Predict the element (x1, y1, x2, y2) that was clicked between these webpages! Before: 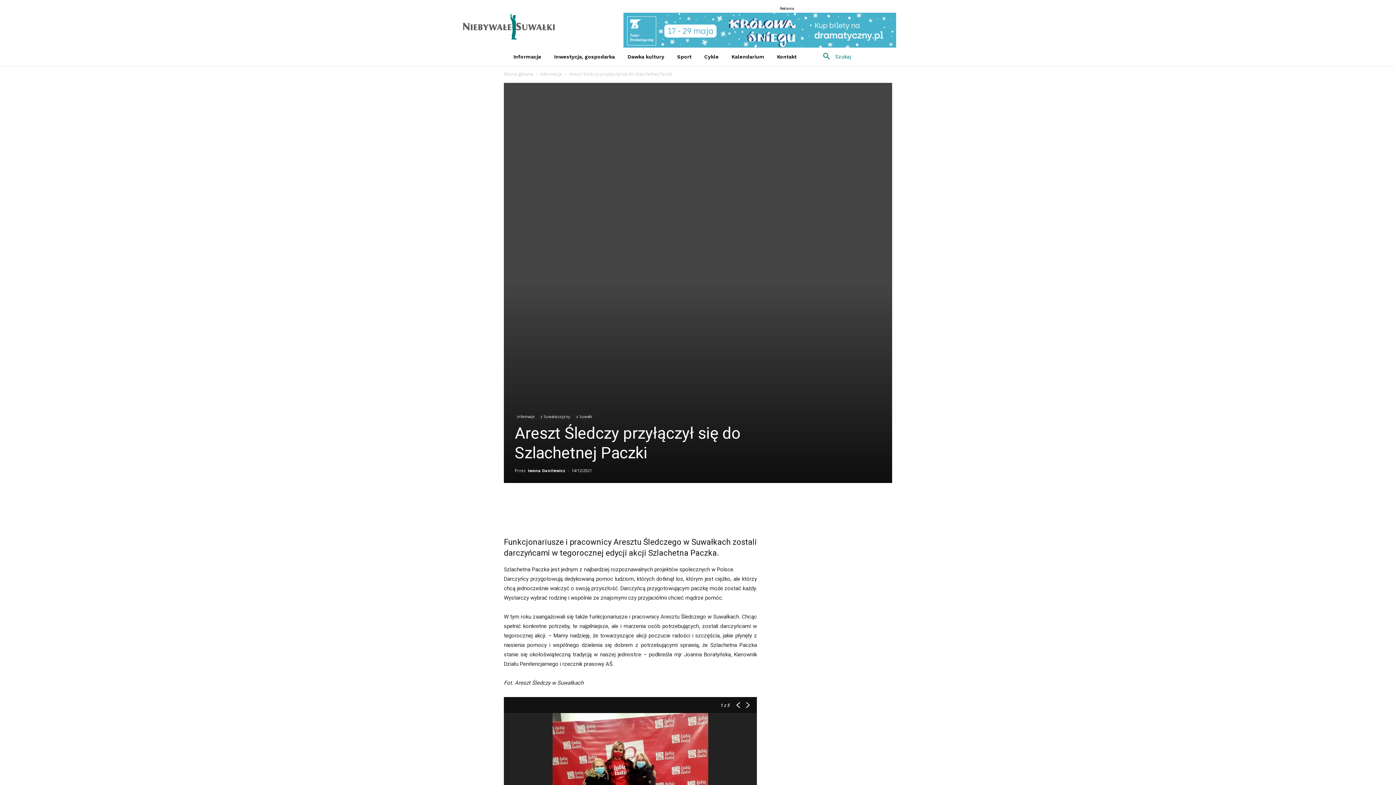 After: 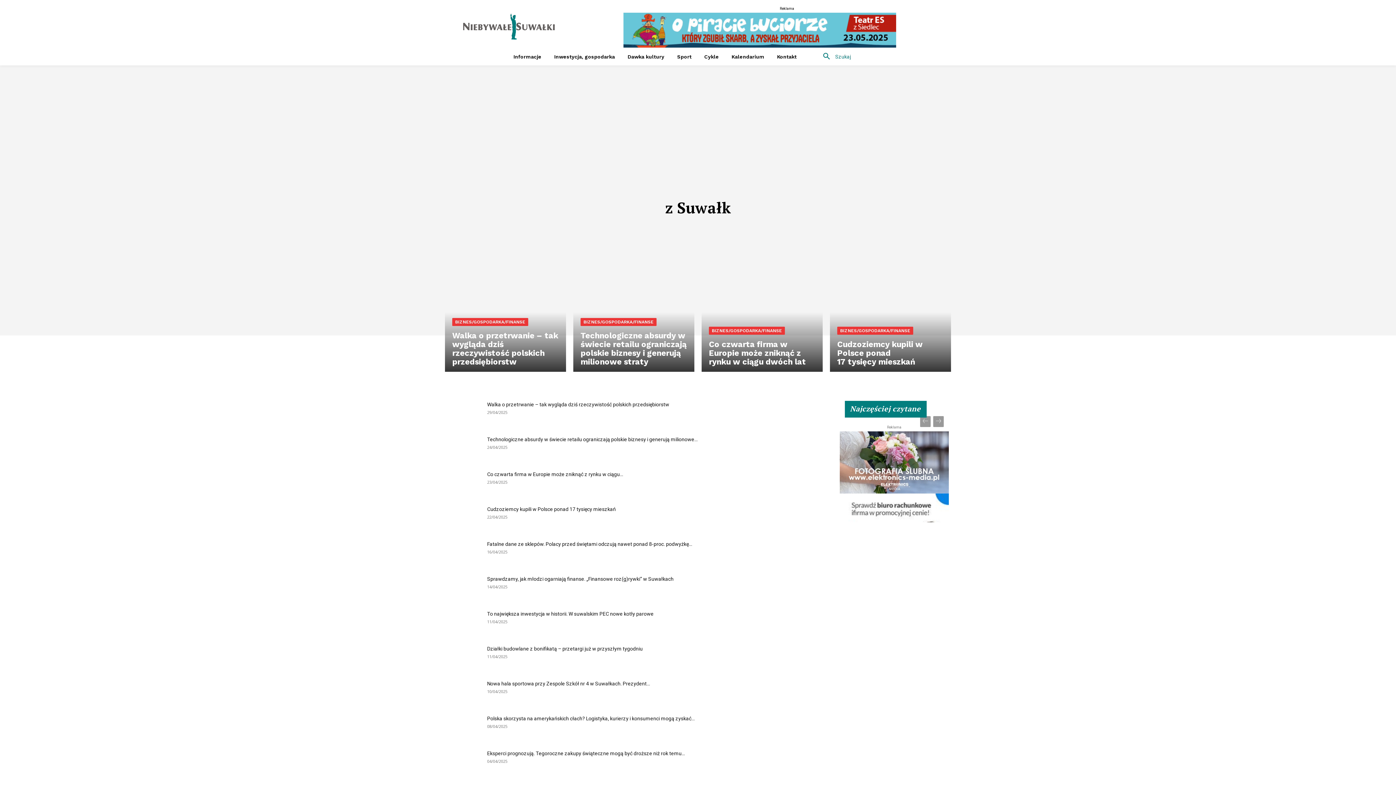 Action: label: z Suwałk bbox: (574, 413, 594, 420)